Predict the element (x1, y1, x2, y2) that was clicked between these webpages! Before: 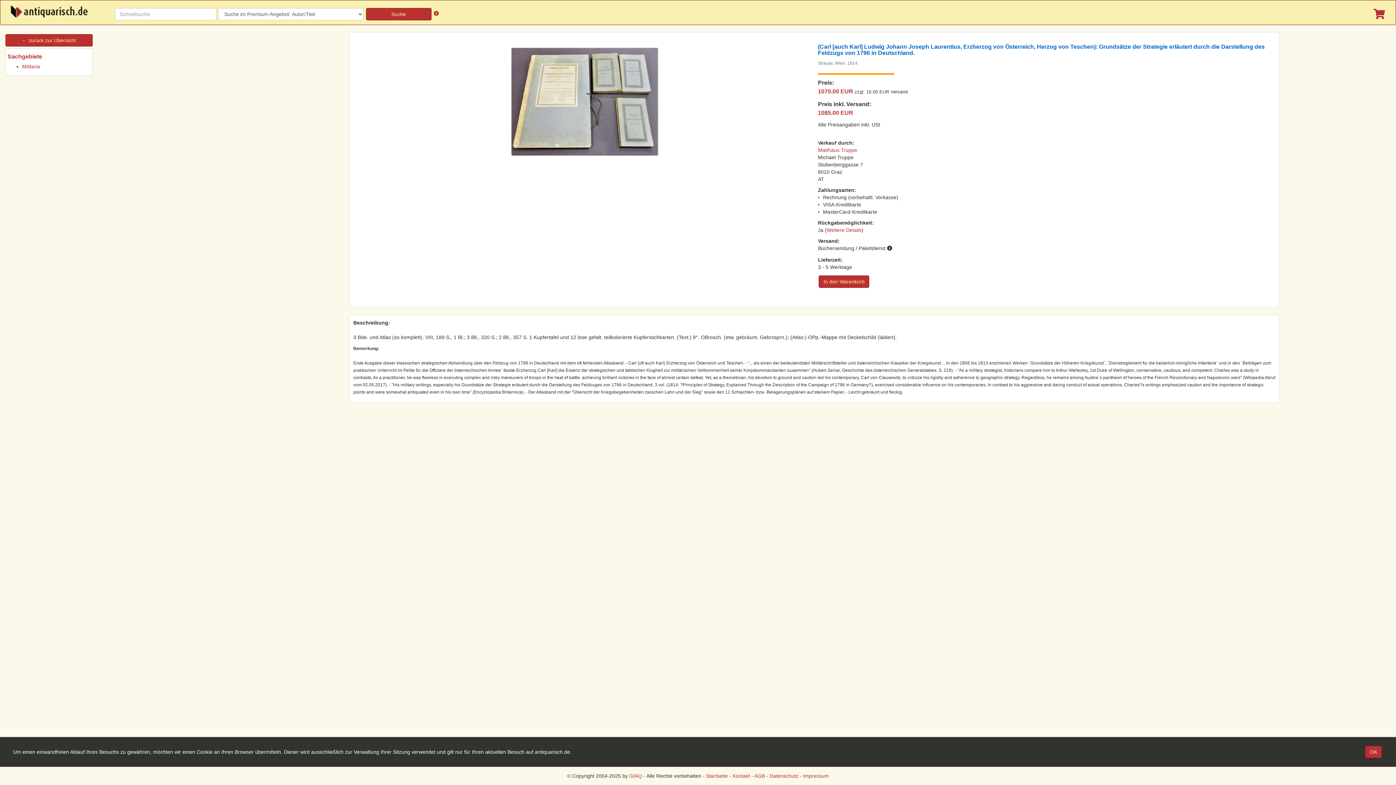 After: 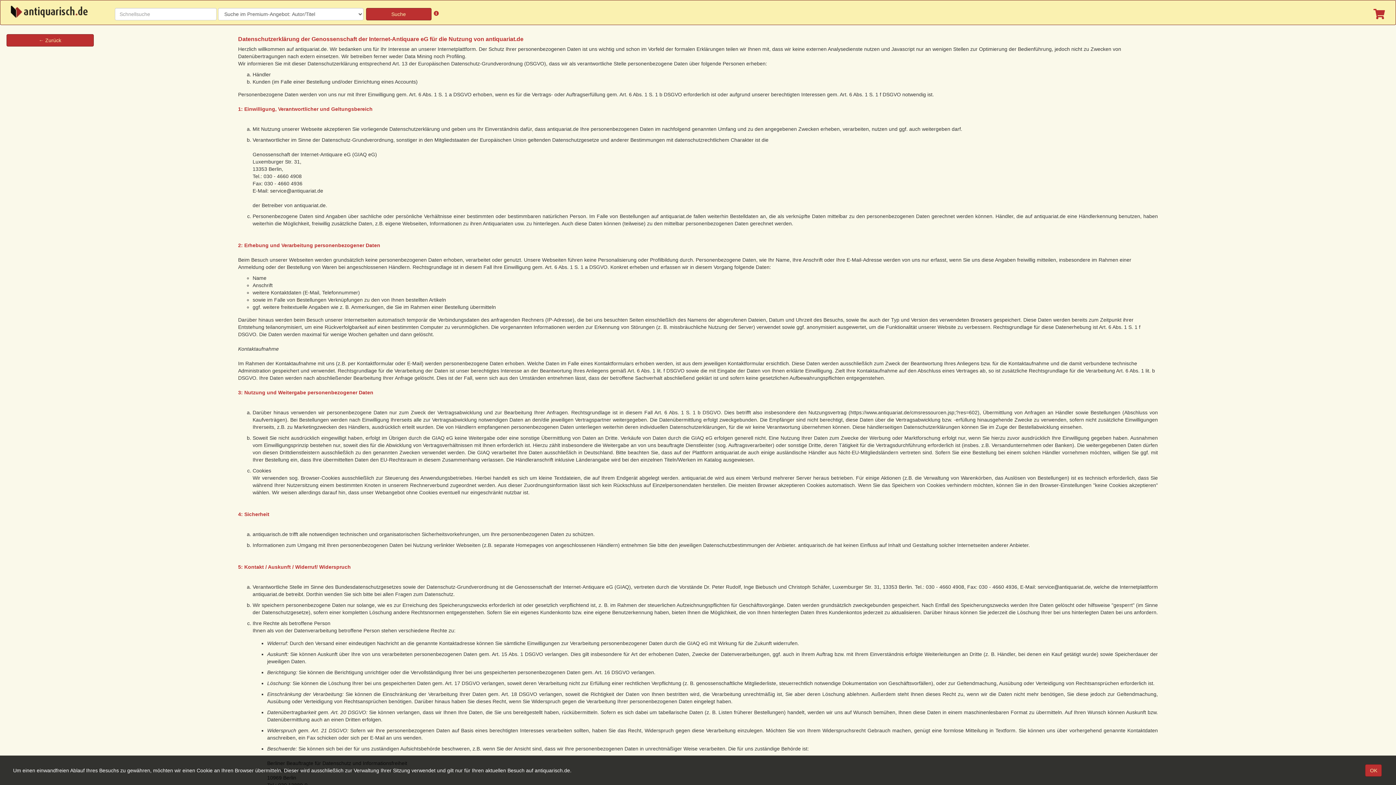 Action: label: Datenschutz bbox: (769, 773, 798, 779)